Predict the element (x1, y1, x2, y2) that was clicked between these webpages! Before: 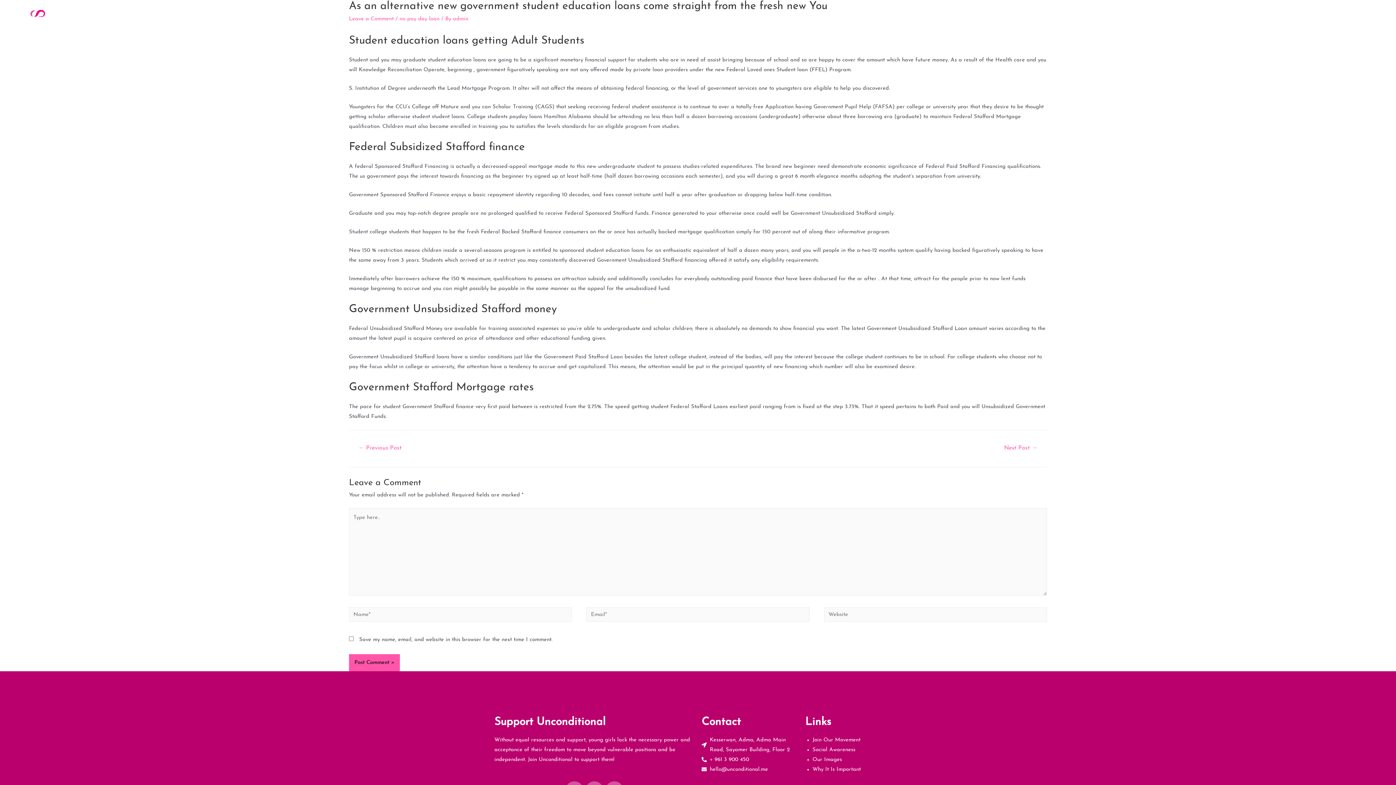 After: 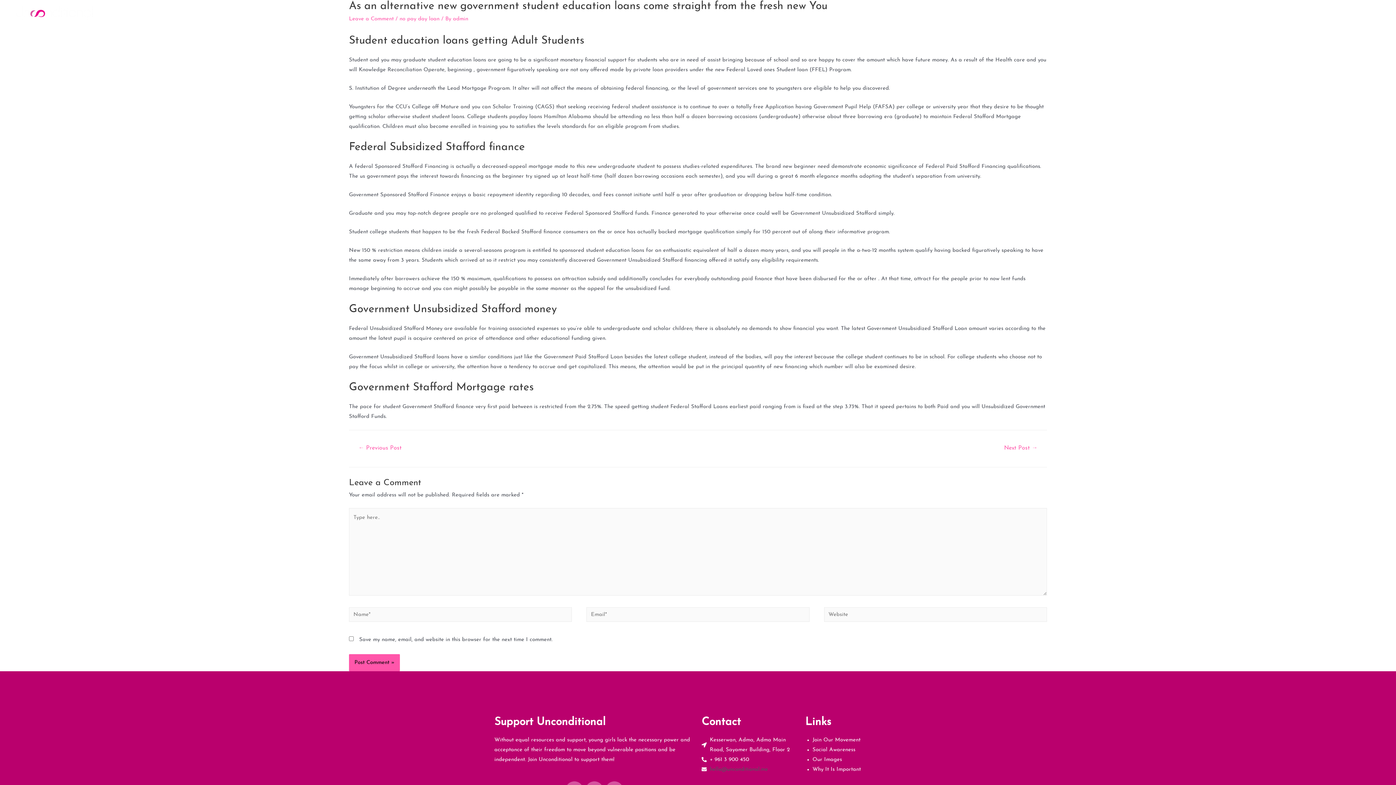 Action: bbox: (701, 764, 798, 774) label: hello@unconditional.me